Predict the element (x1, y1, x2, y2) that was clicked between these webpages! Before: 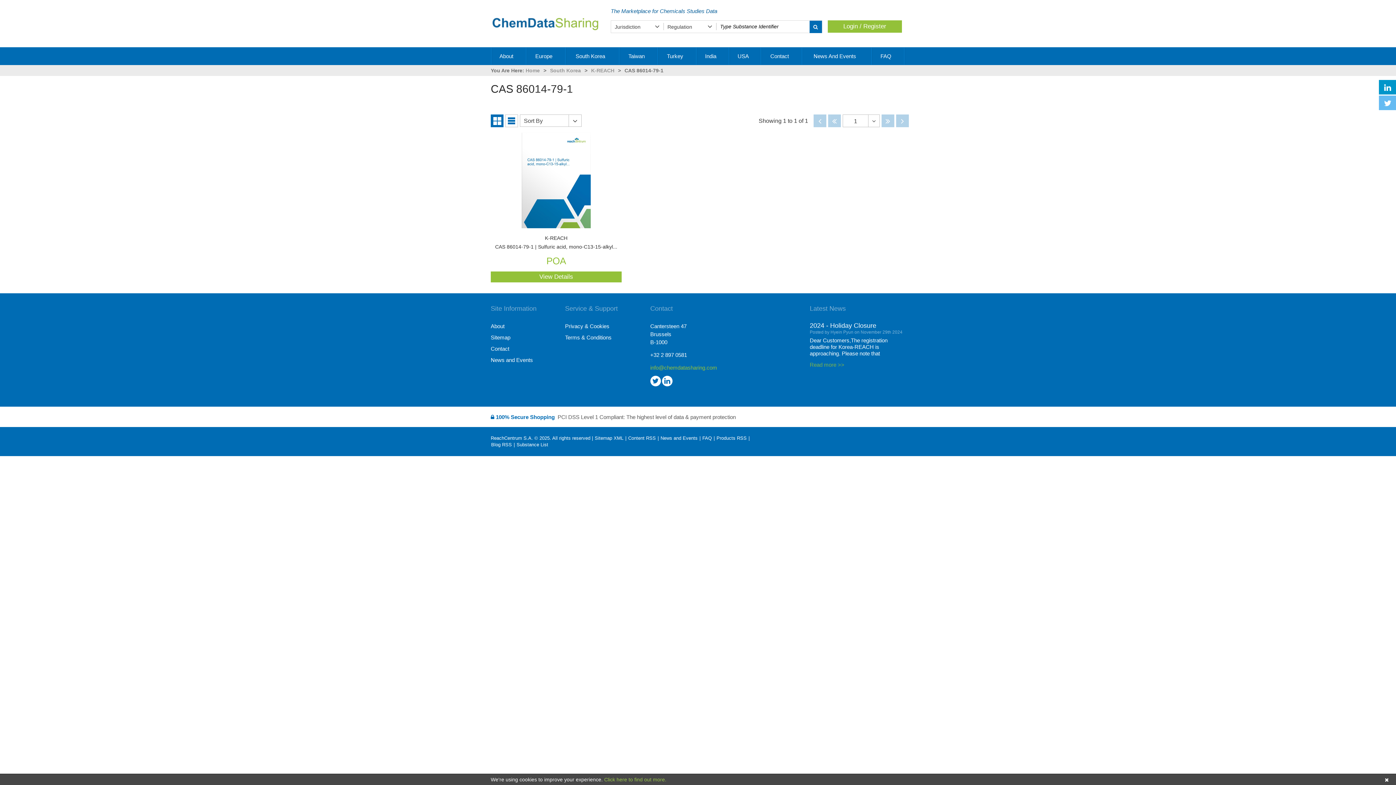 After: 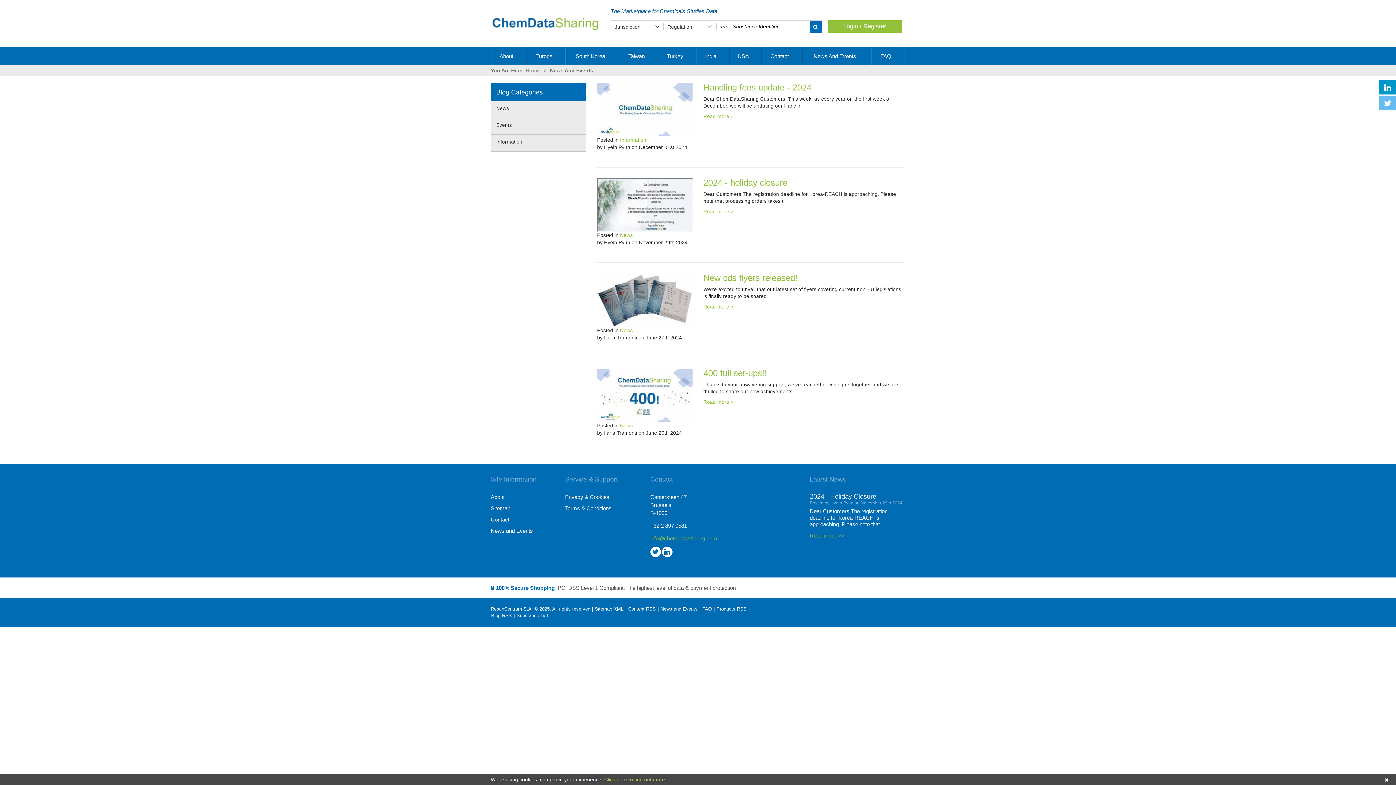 Action: label: News and Events bbox: (660, 435, 697, 441)